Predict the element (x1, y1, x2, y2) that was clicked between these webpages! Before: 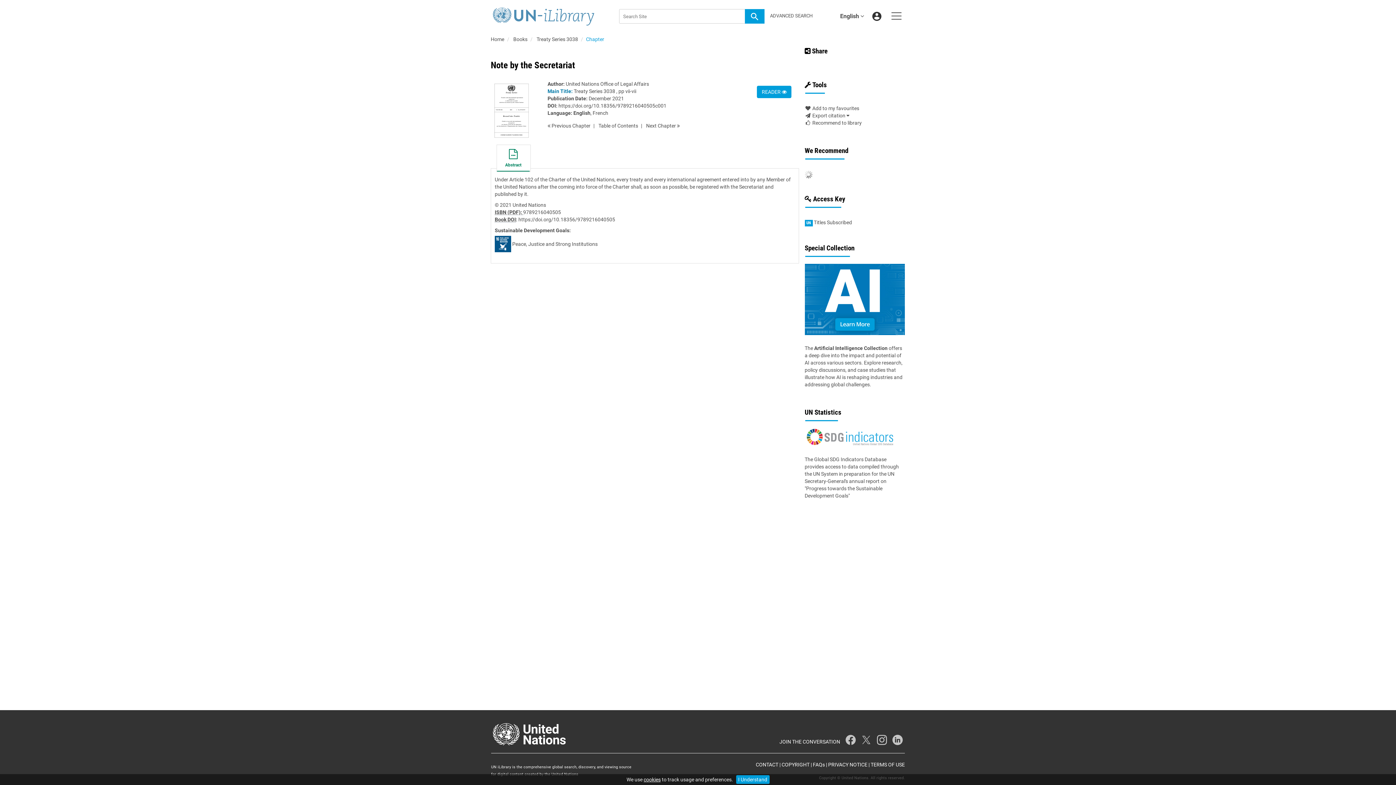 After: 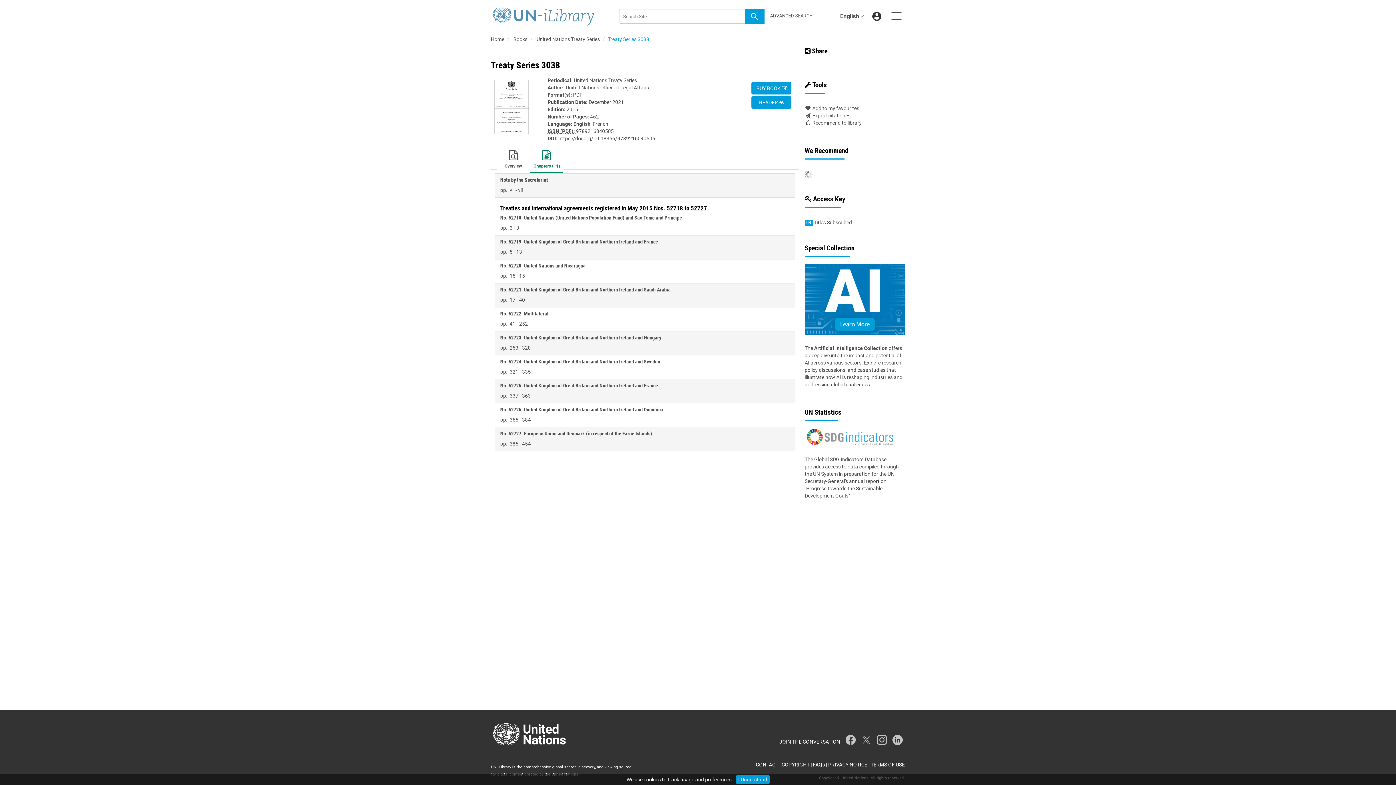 Action: label: Table of Contents bbox: (598, 122, 638, 128)